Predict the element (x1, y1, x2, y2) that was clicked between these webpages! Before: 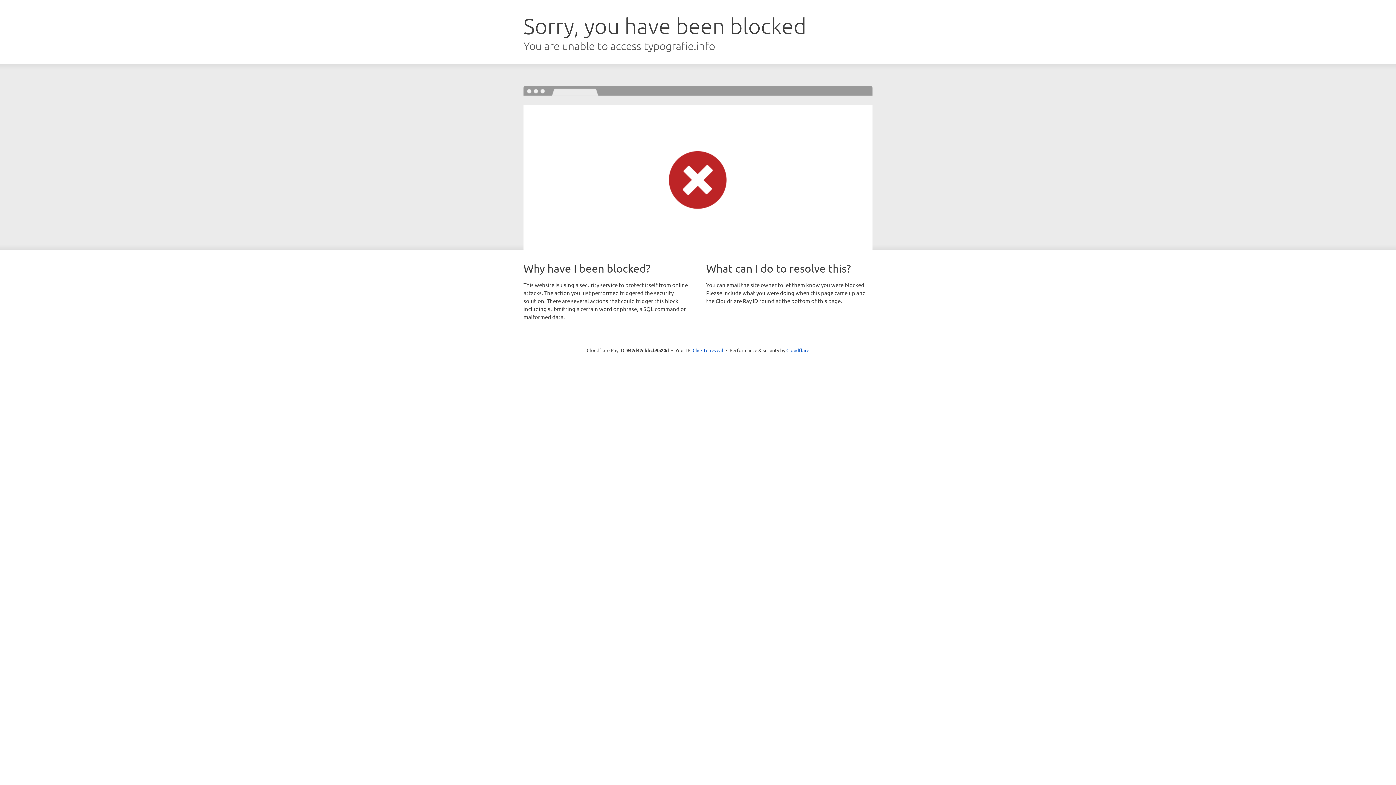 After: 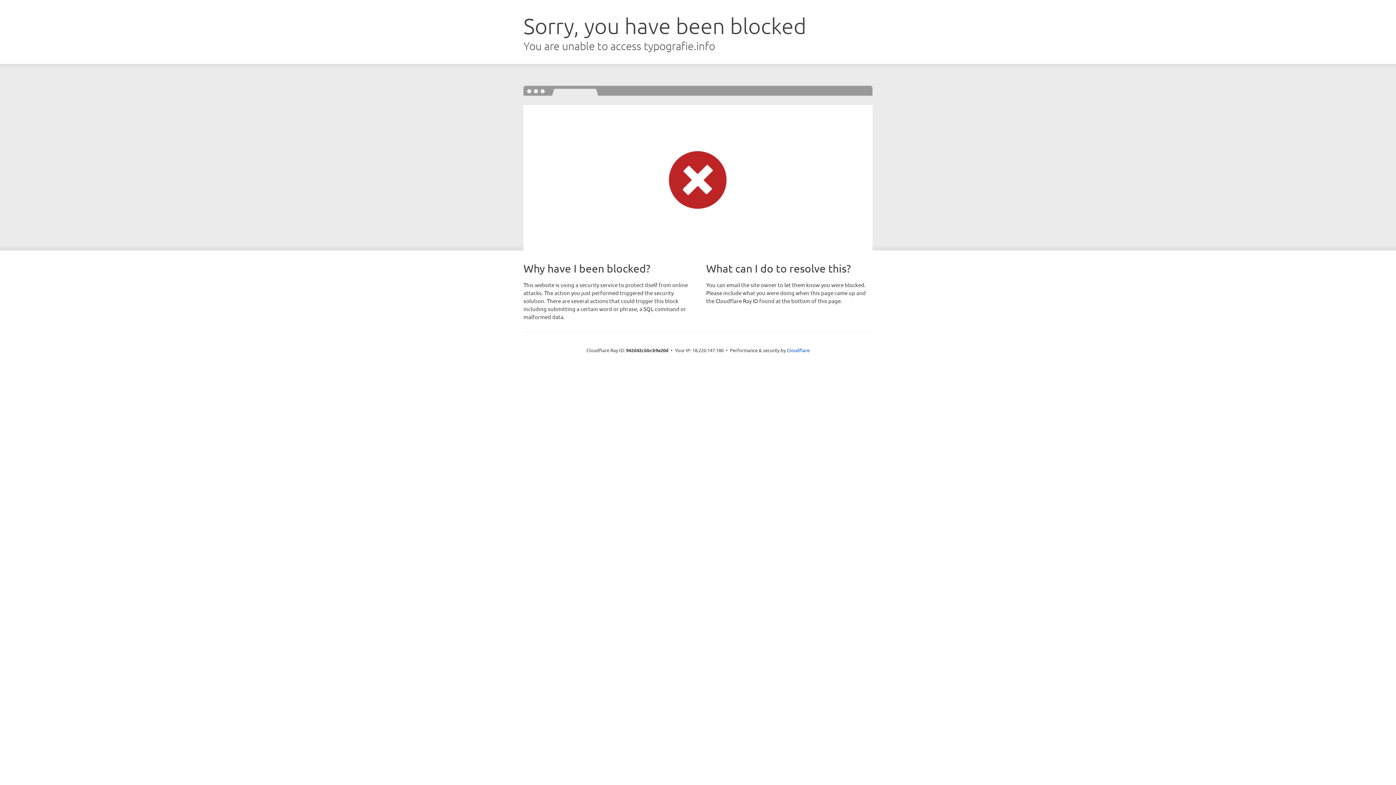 Action: label: Click to reveal bbox: (692, 346, 723, 353)